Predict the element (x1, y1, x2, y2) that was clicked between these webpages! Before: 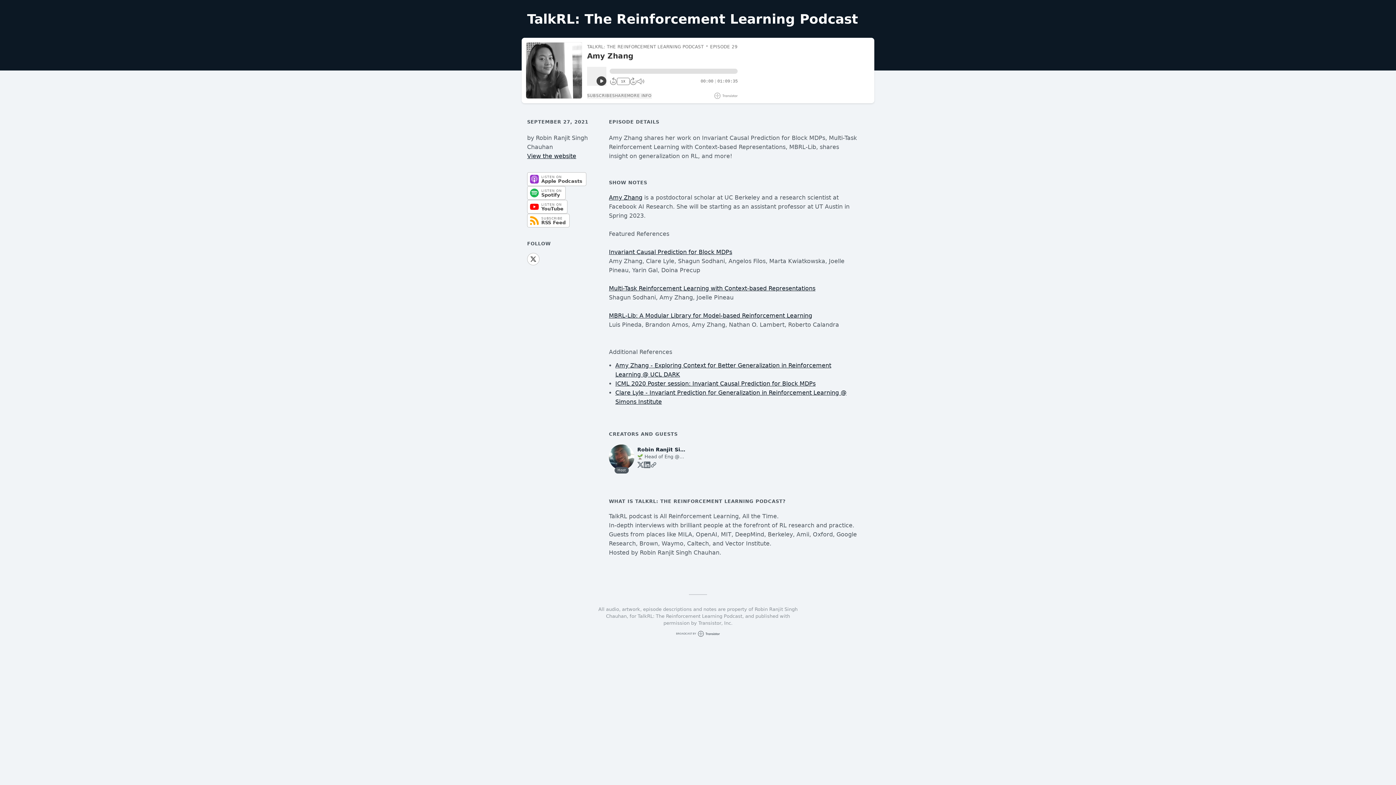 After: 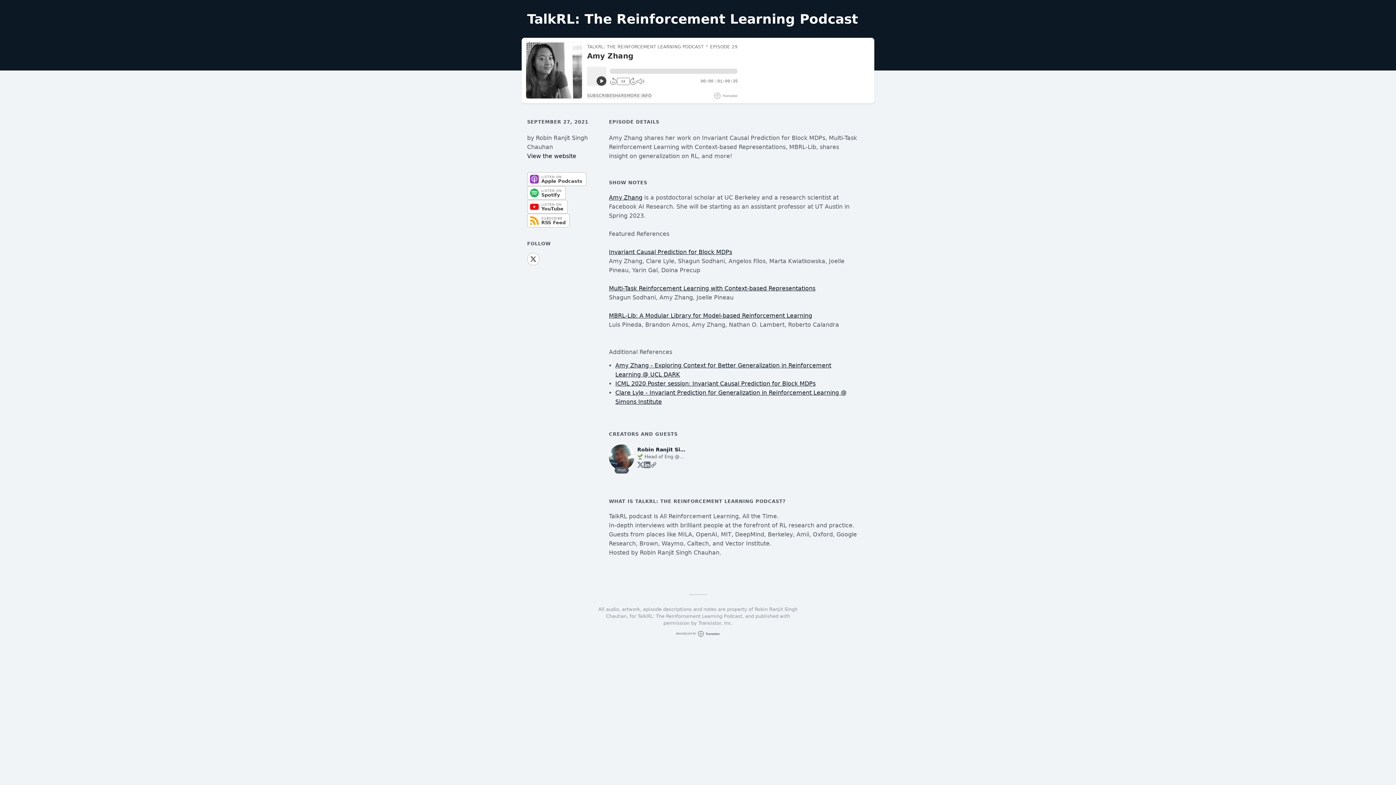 Action: label: View the website bbox: (527, 152, 576, 159)